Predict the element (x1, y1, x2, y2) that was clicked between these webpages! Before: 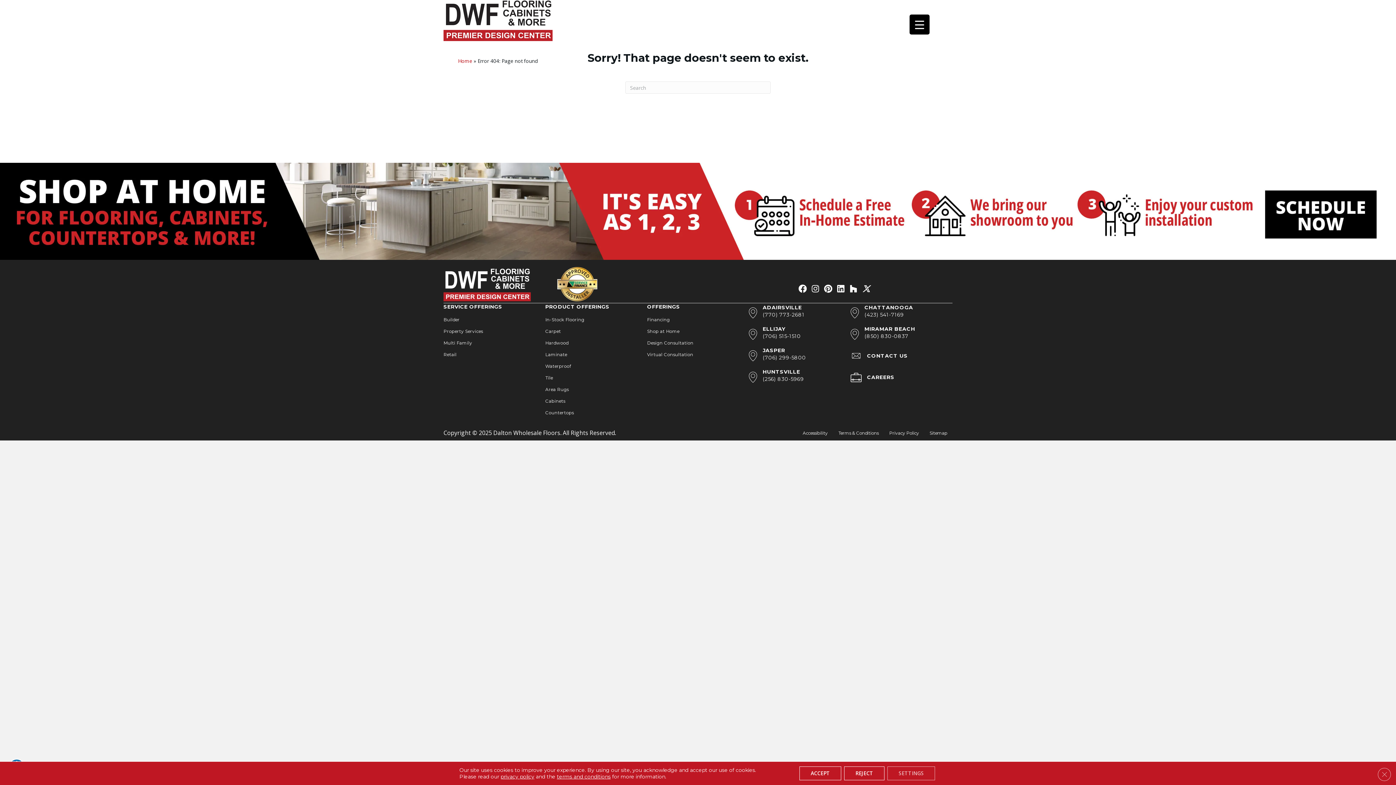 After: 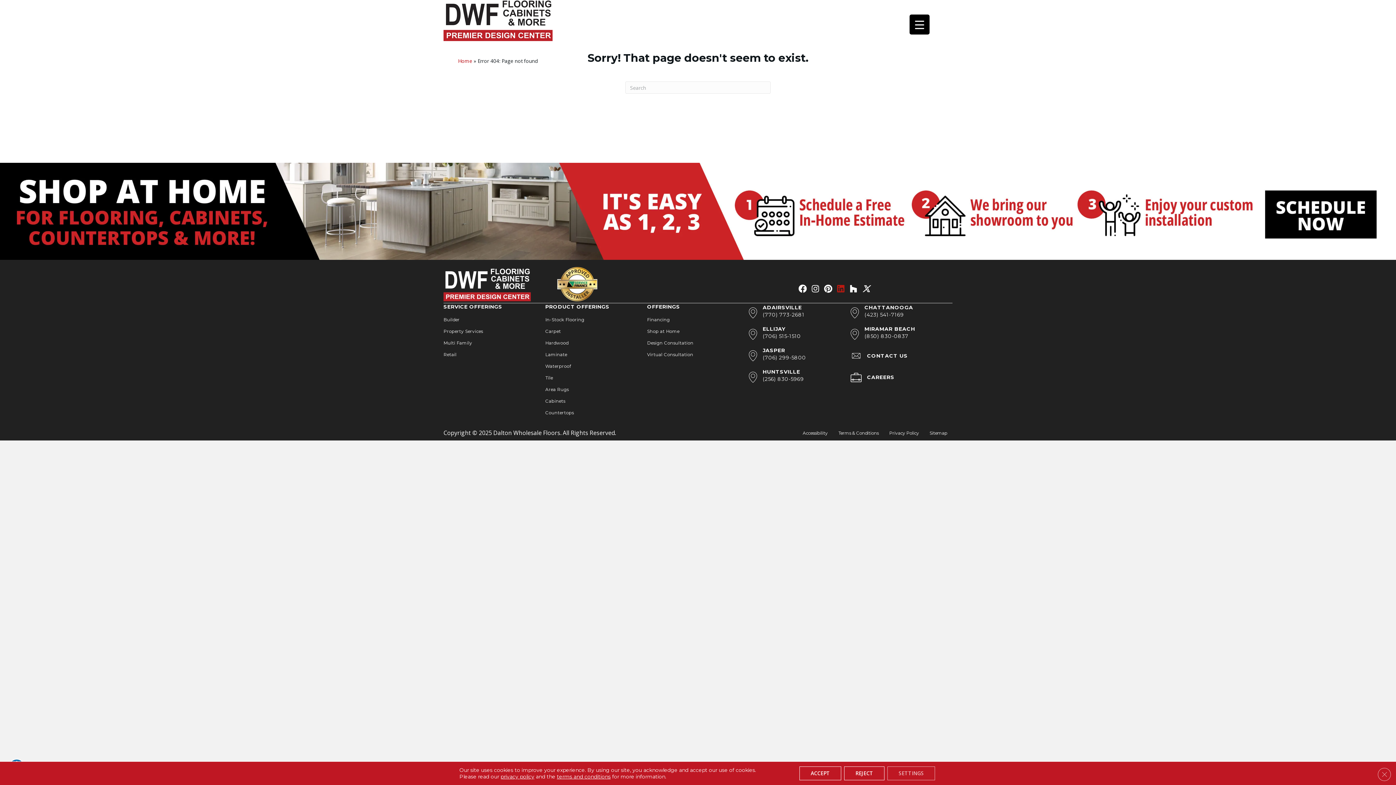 Action: bbox: (837, 284, 844, 294)